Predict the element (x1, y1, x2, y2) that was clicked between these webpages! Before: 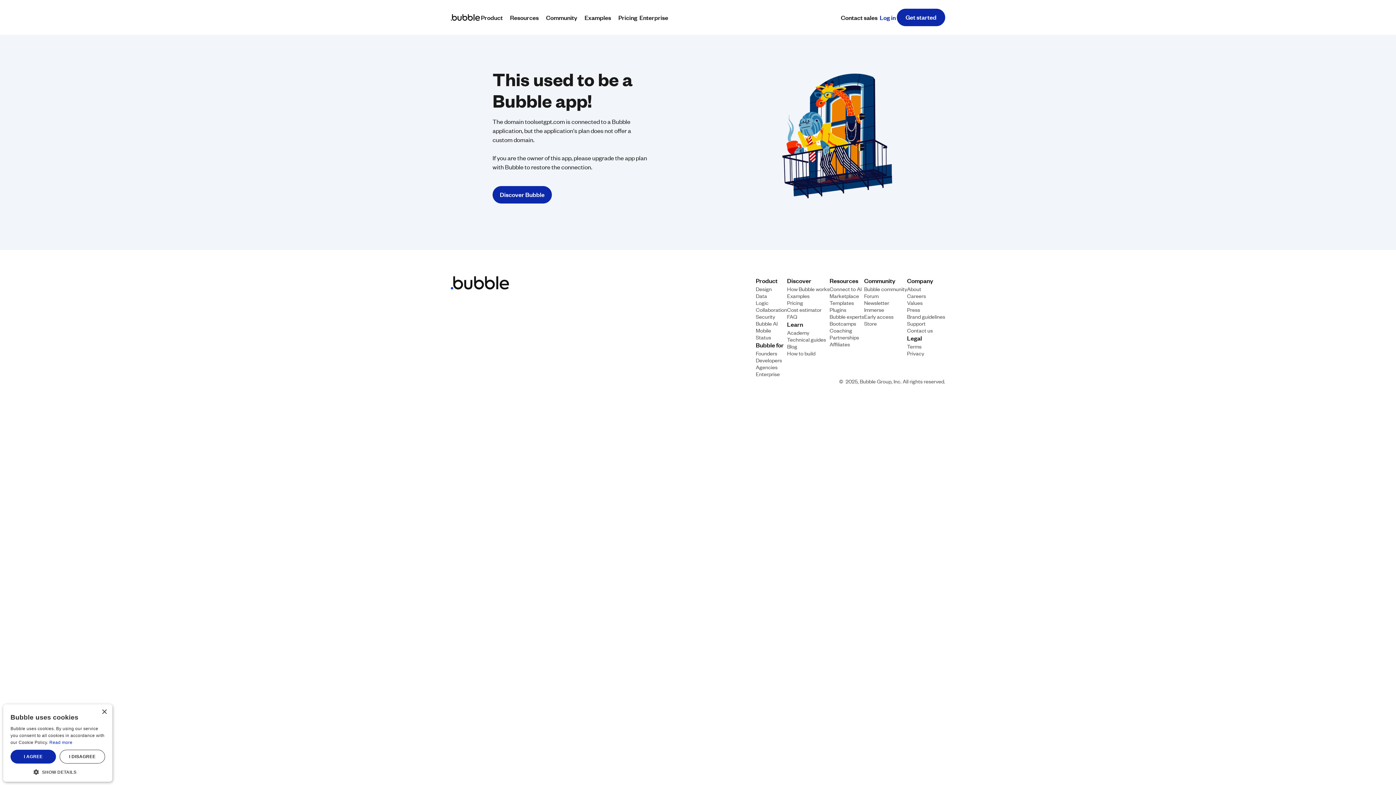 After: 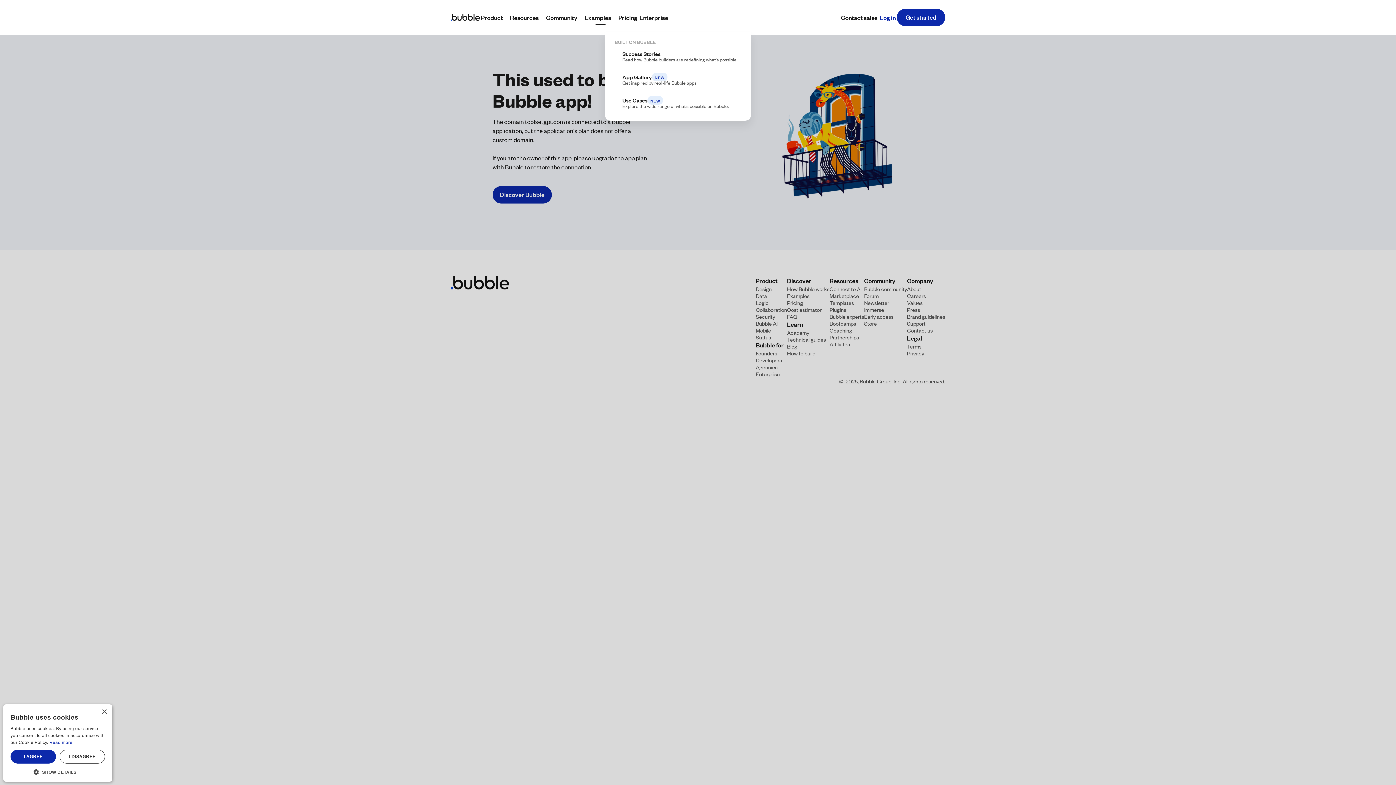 Action: label: Examples bbox: (583, 12, 617, 22)